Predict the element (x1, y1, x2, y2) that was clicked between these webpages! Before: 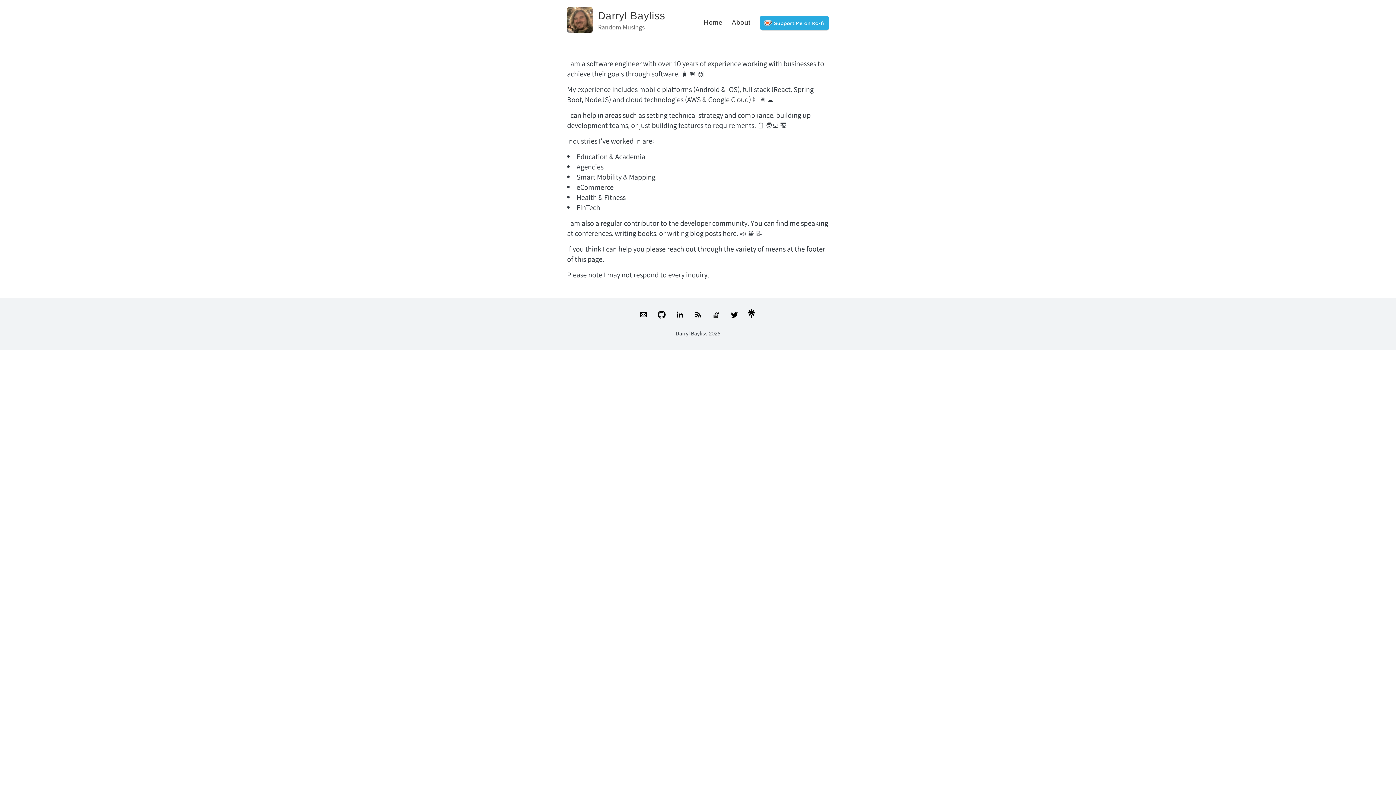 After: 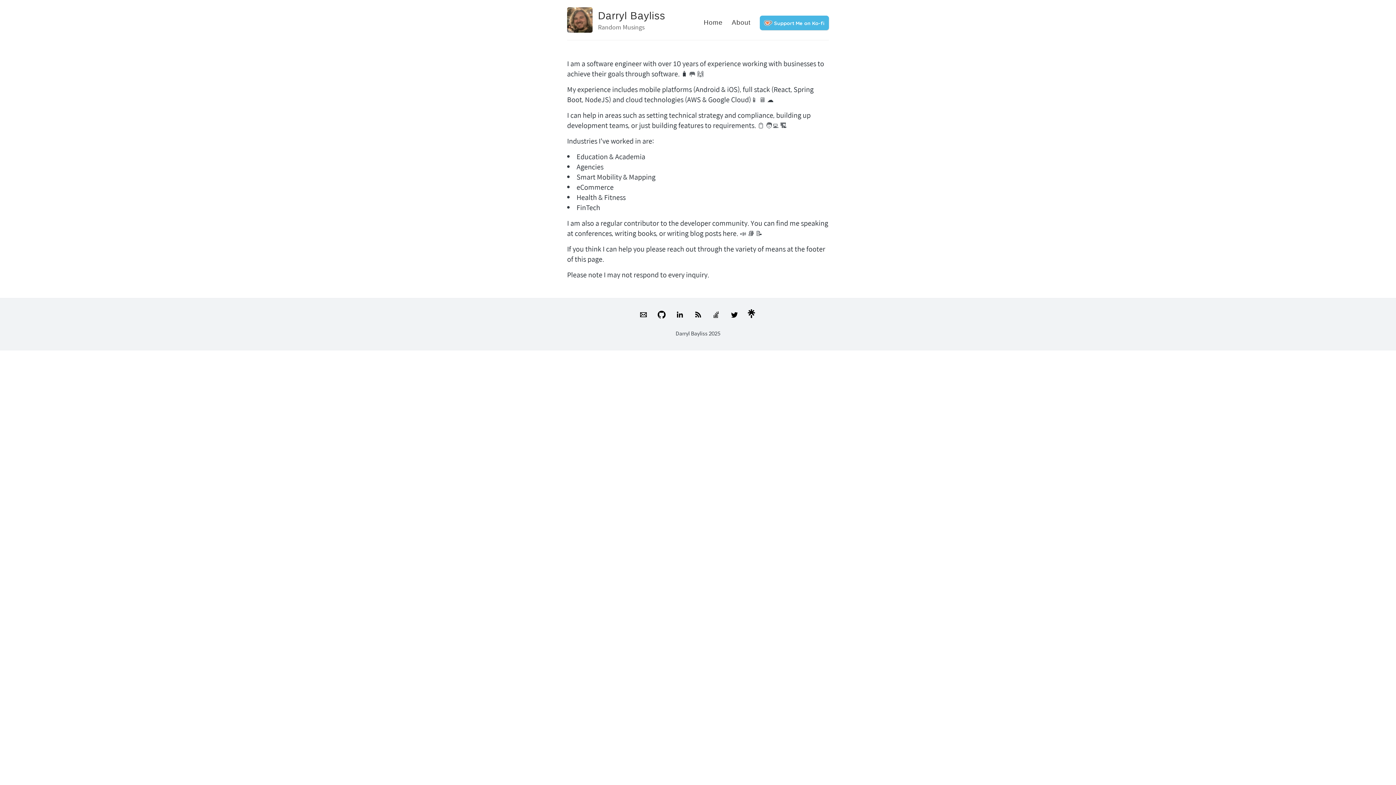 Action: label: Support Me on Ko-fi bbox: (759, 15, 829, 30)